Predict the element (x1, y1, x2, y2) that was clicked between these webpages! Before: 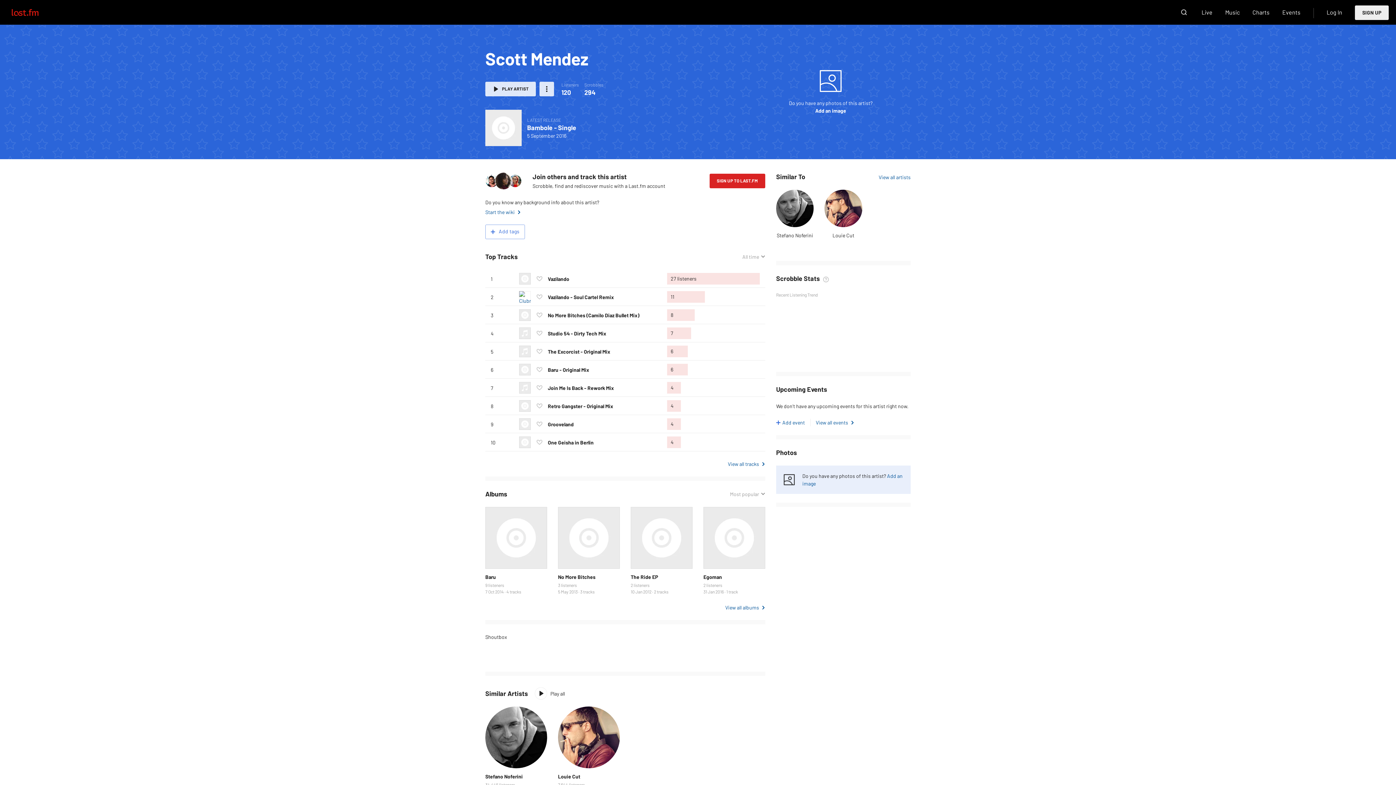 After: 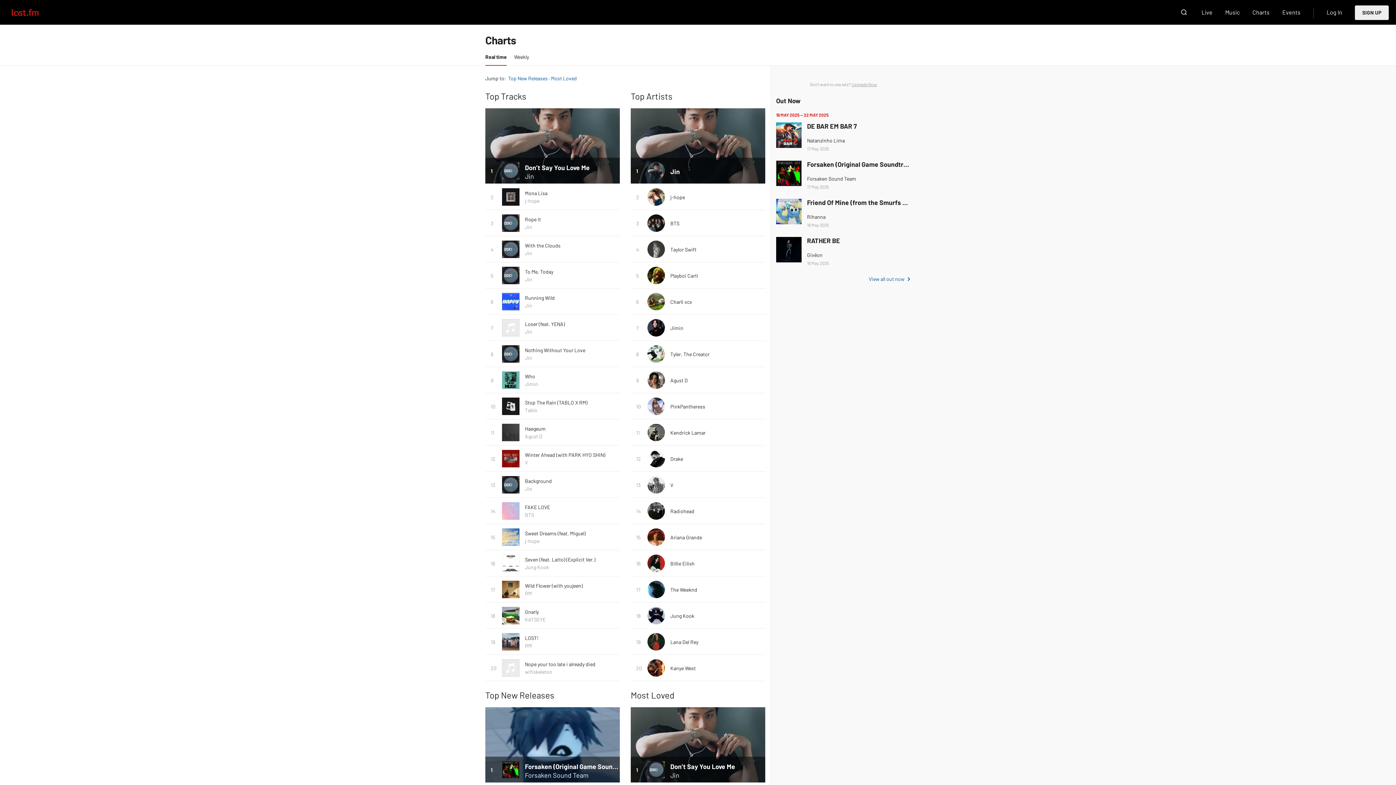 Action: bbox: (1252, 5, 1269, 19) label: Charts